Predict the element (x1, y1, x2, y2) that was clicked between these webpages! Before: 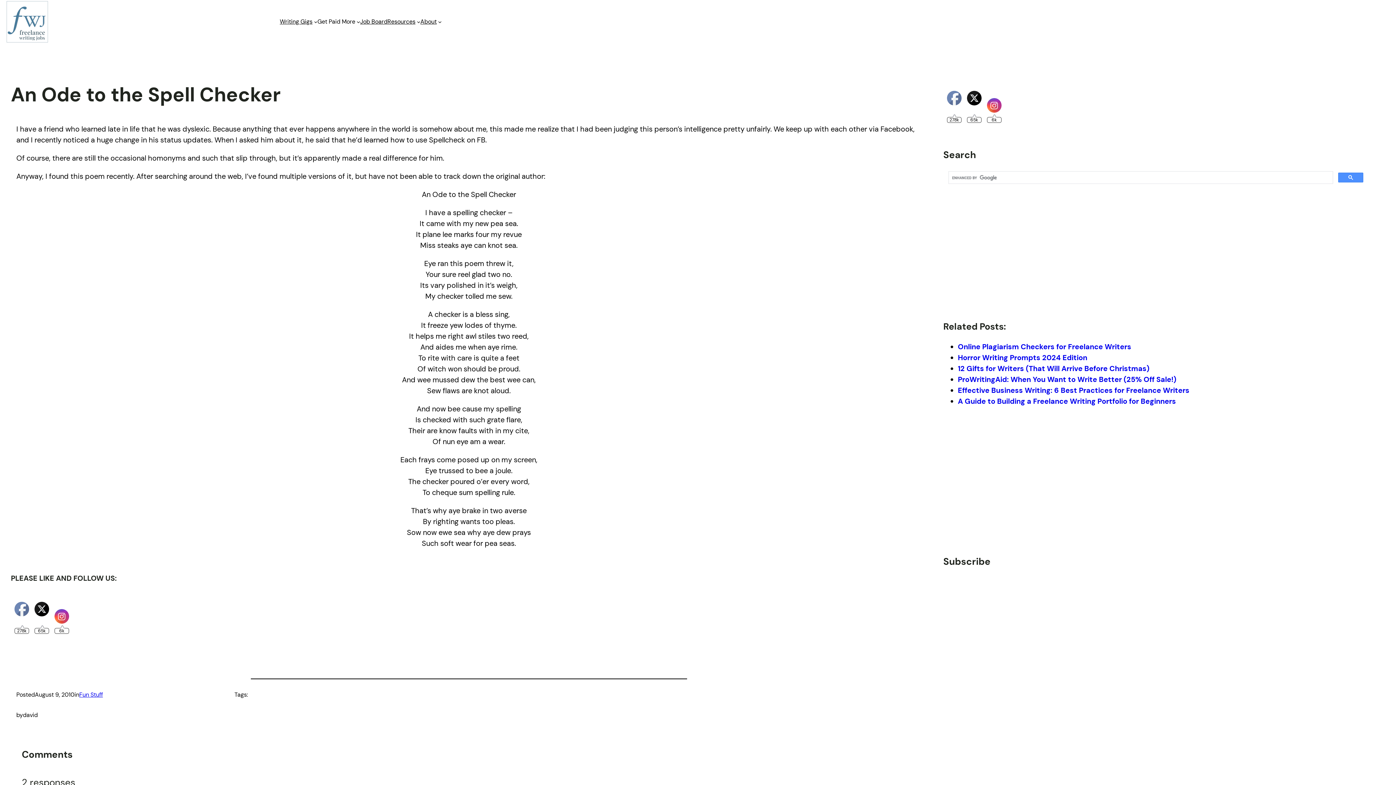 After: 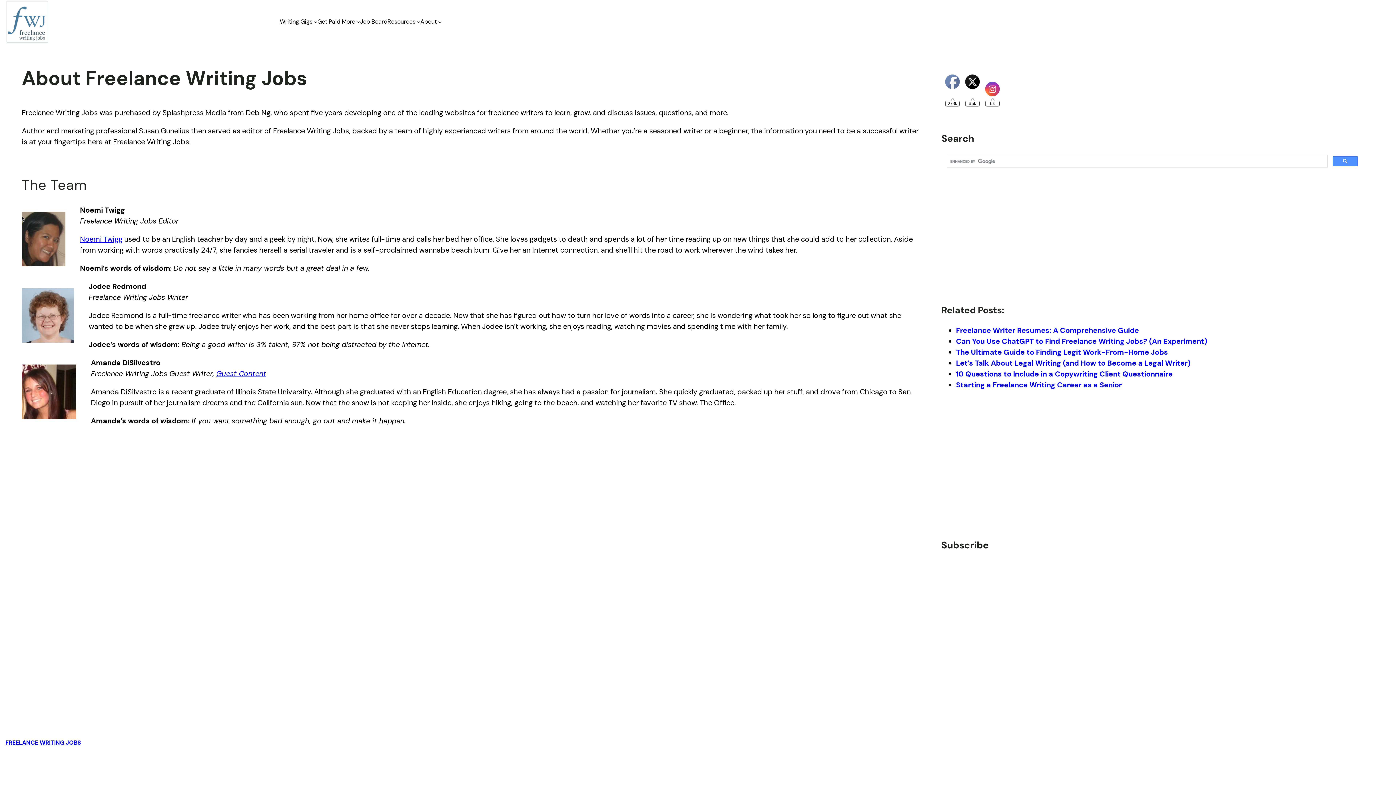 Action: label: About bbox: (420, 17, 436, 26)